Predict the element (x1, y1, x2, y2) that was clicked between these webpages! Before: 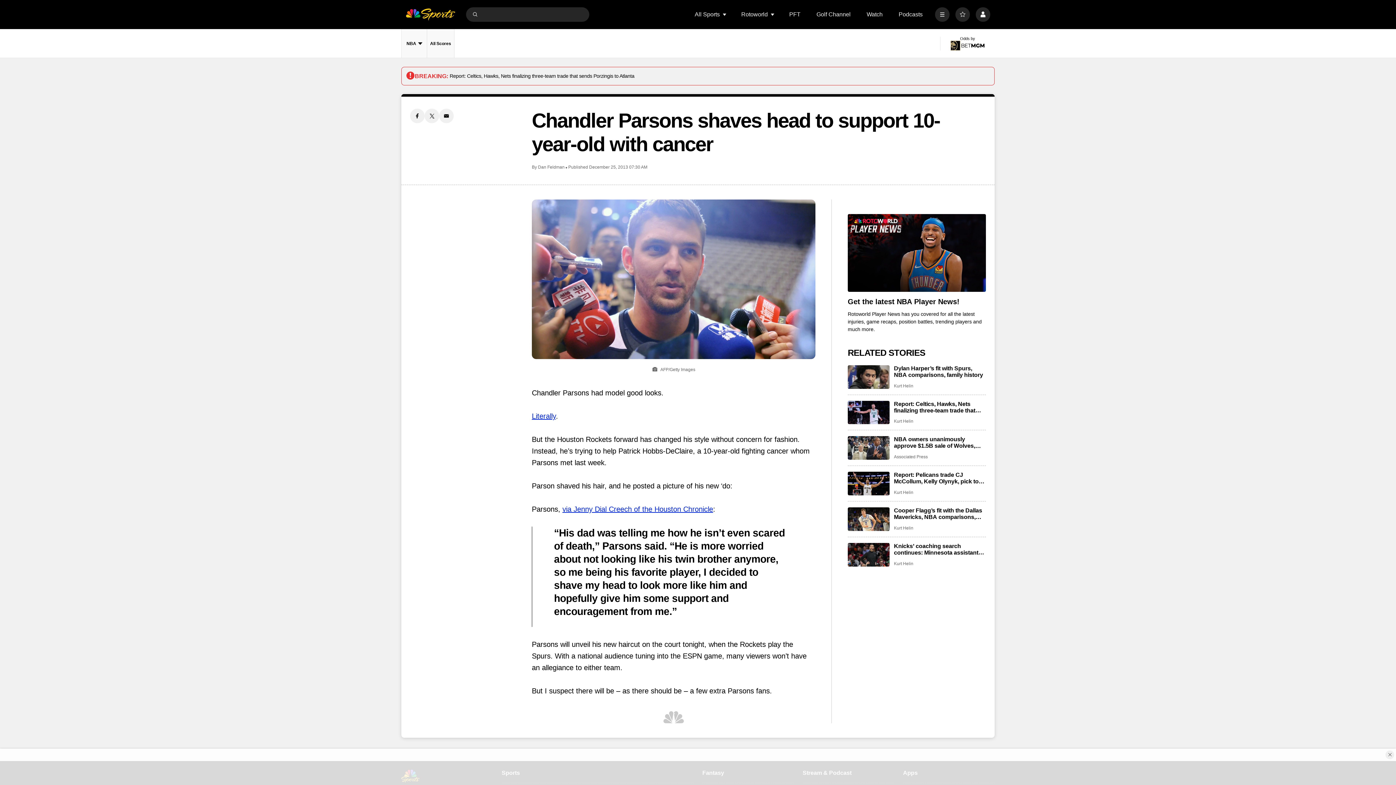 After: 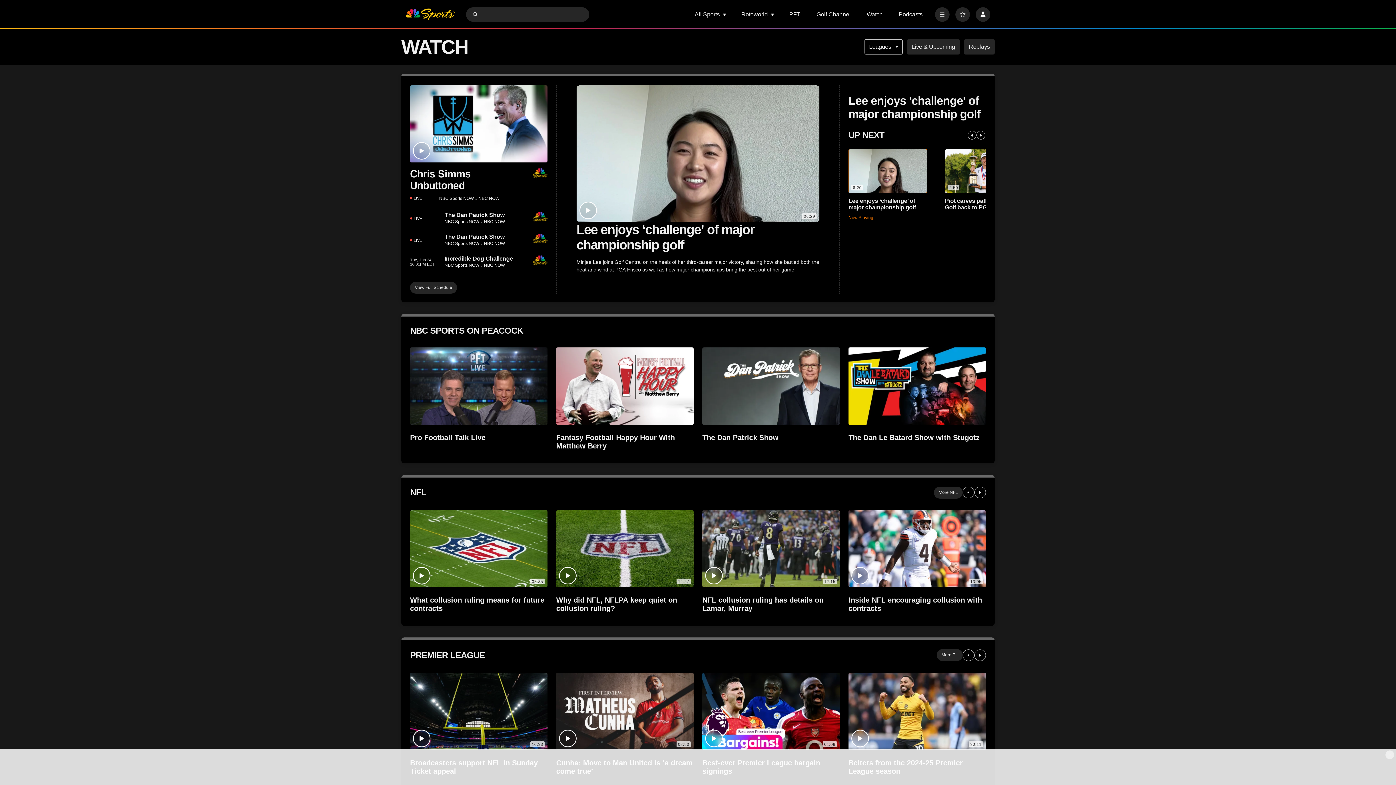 Action: bbox: (866, 11, 882, 17) label: Watch